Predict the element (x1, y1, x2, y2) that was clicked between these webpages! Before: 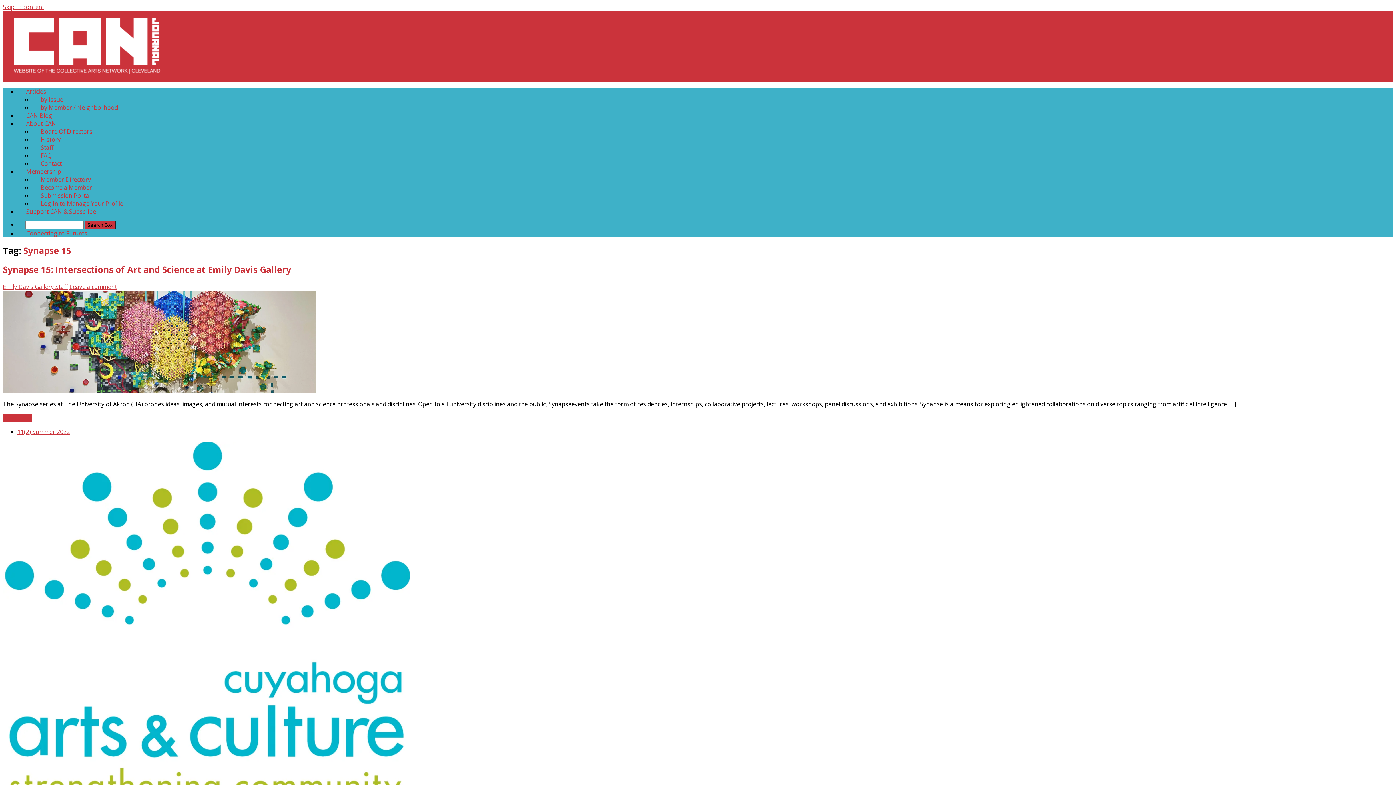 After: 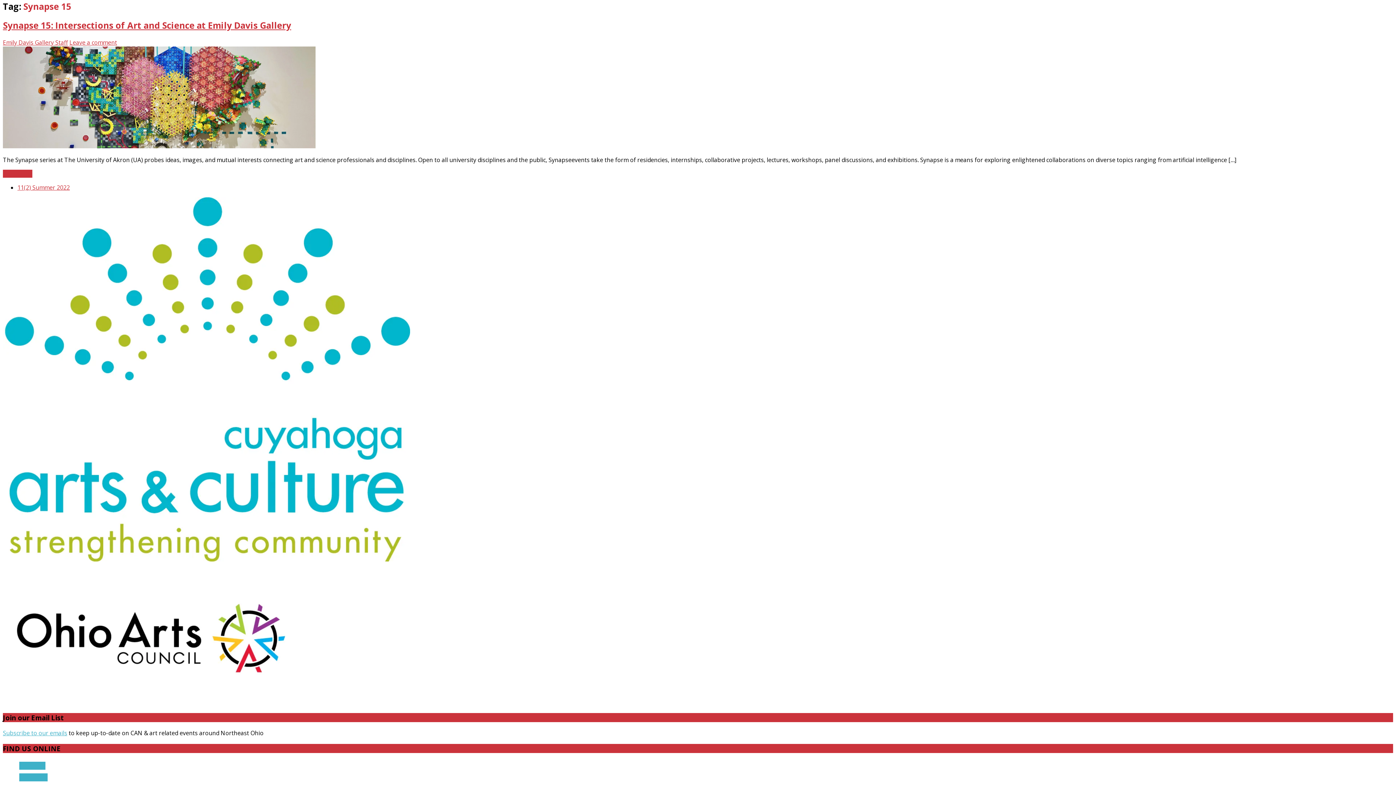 Action: bbox: (2, 2, 44, 10) label: Skip to content